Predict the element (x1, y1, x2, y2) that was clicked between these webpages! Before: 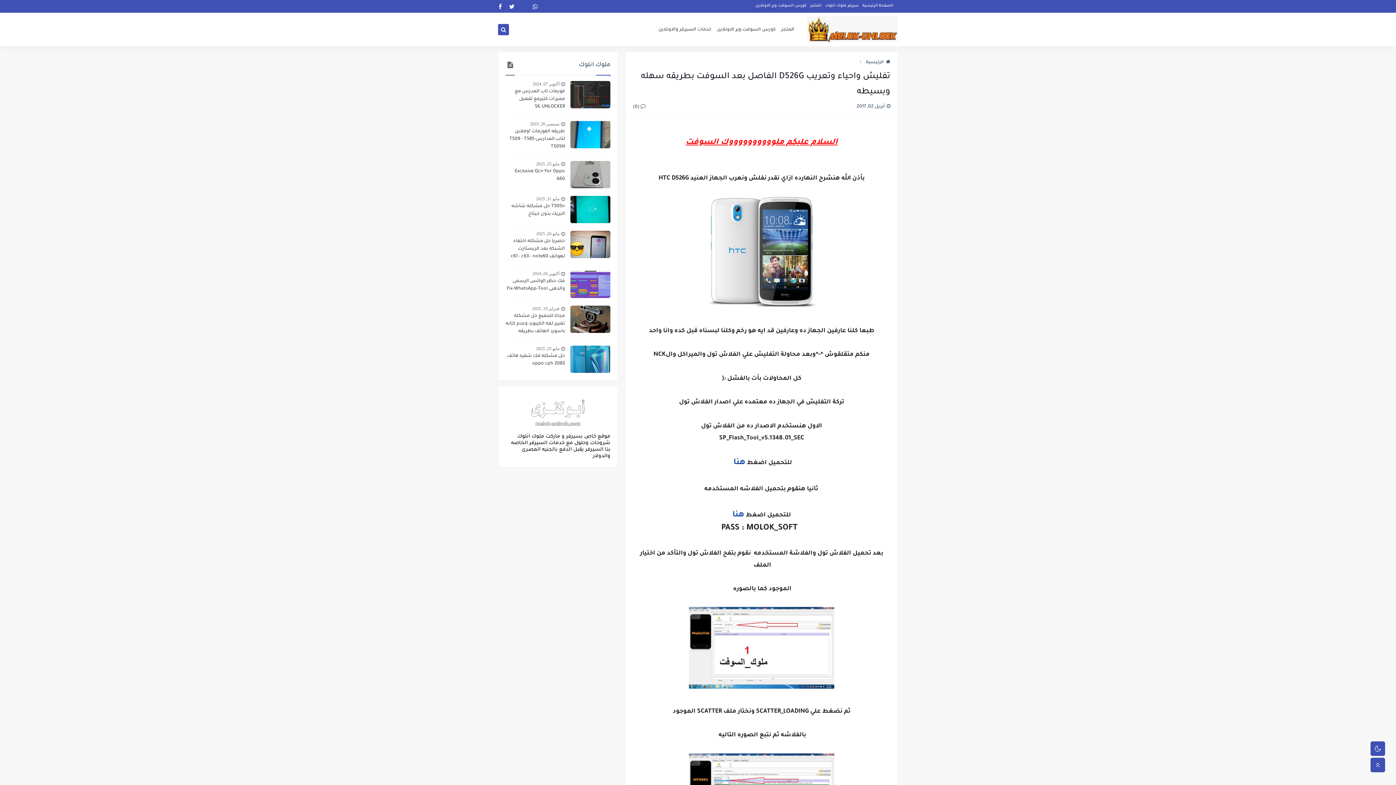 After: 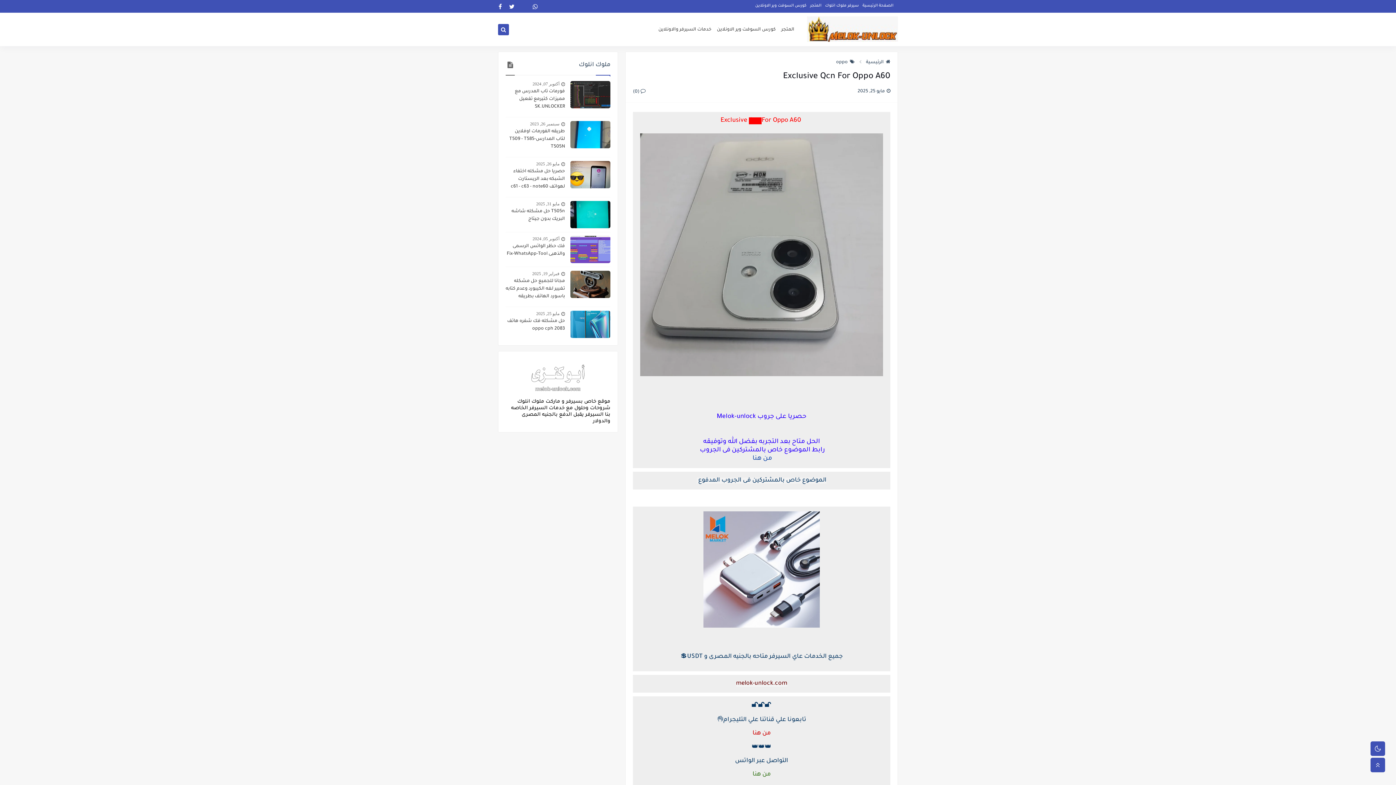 Action: label: Exclusive Qcn For Oppo A60 bbox: (505, 168, 565, 183)